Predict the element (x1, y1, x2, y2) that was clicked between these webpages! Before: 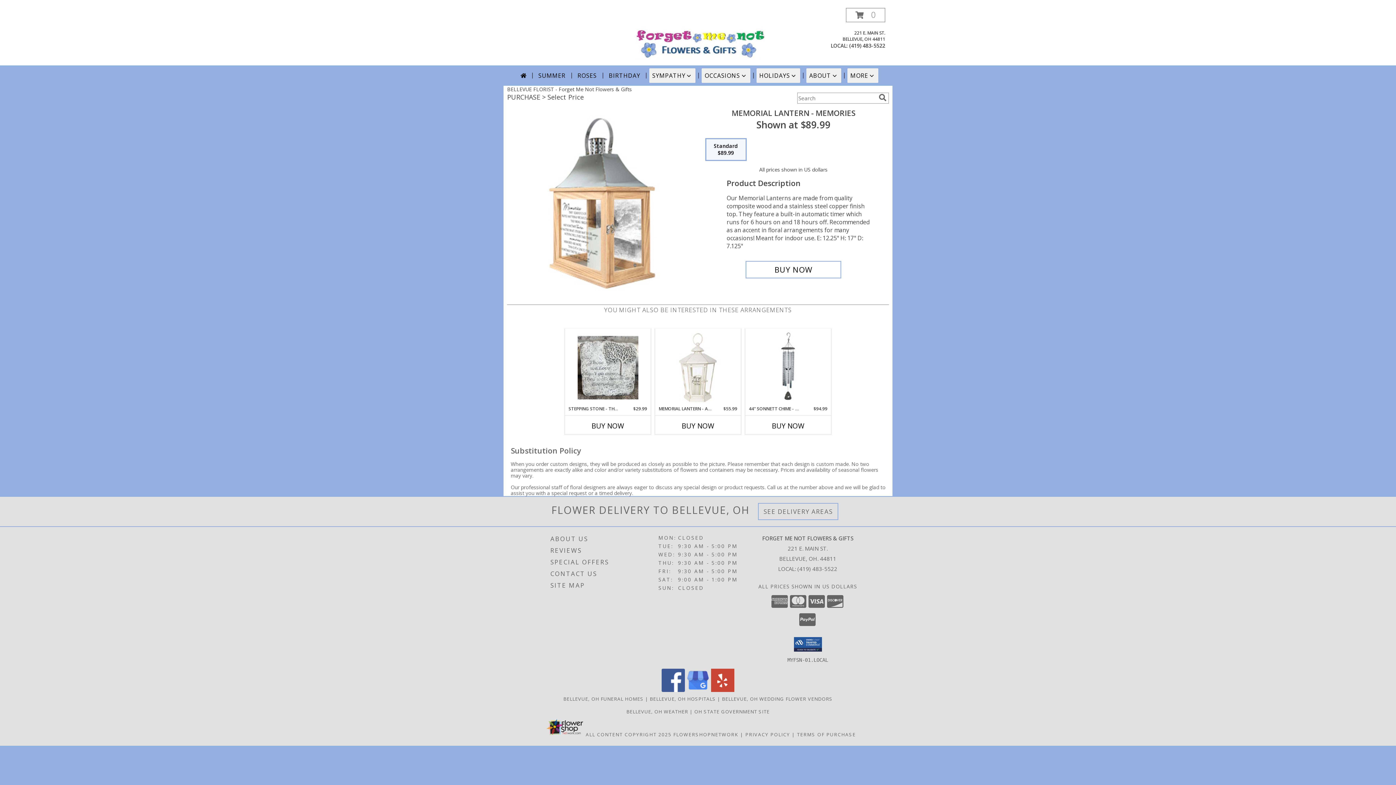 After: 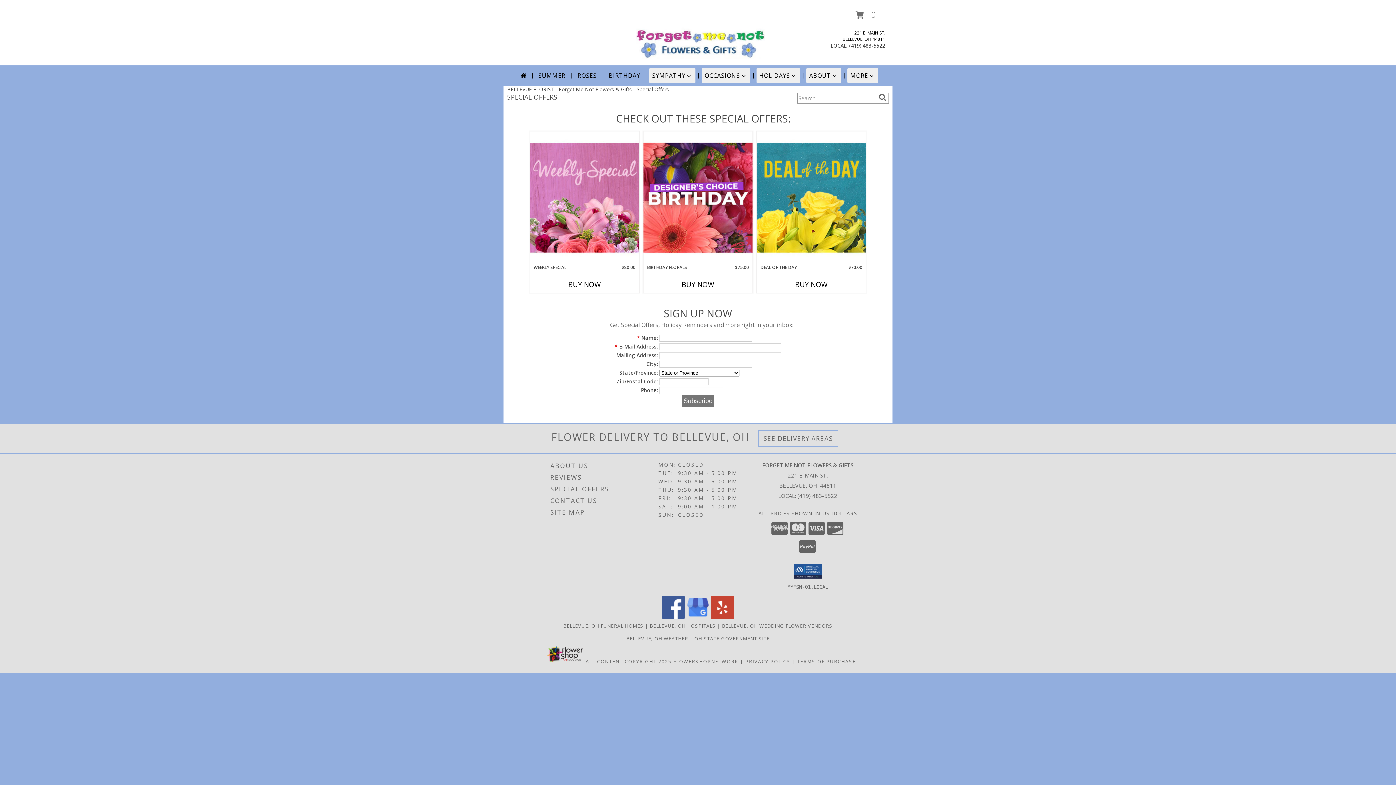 Action: label: SPECIAL OFFERS bbox: (550, 556, 656, 568)